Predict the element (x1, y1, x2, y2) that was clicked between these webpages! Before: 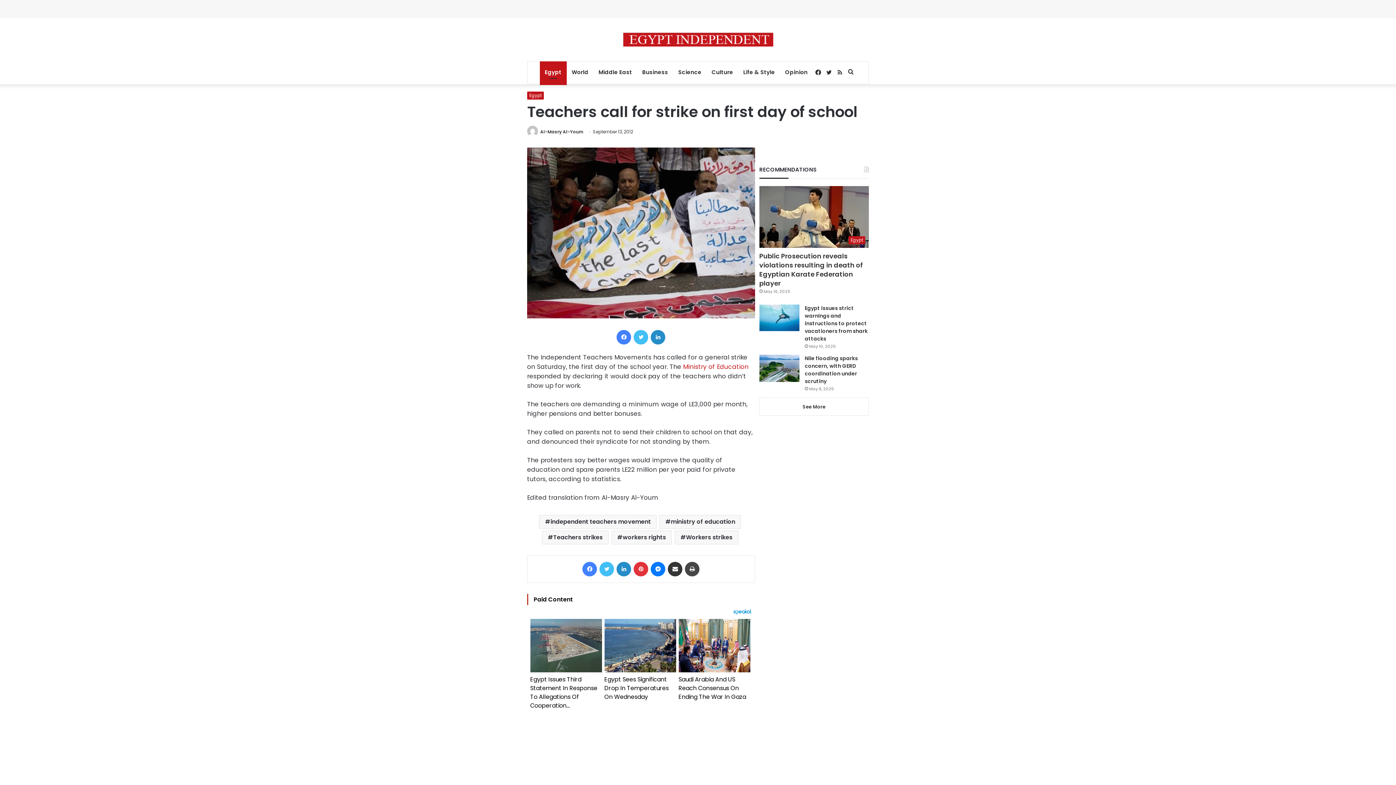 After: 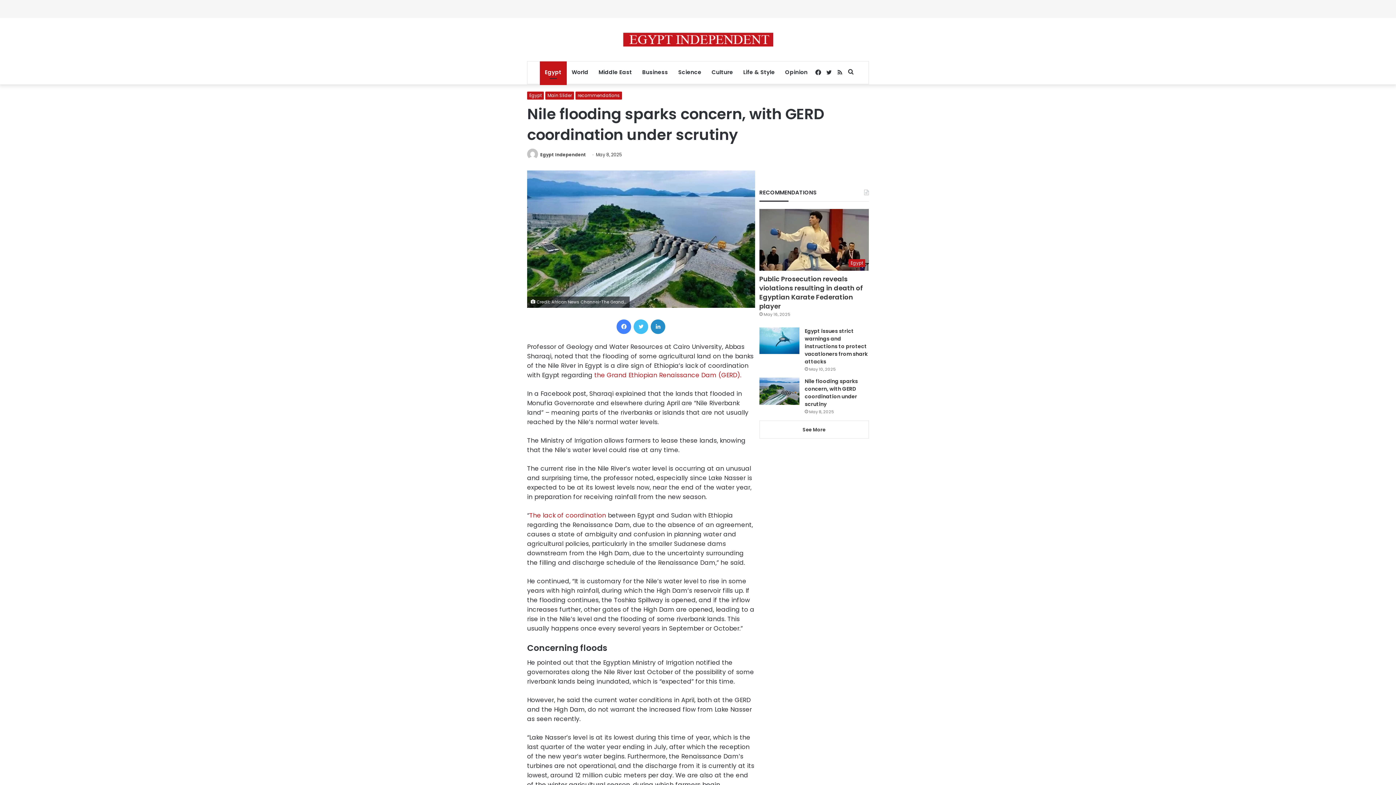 Action: bbox: (759, 354, 799, 382) label: Nile flooding sparks concern, with GERD coordination under scrutiny